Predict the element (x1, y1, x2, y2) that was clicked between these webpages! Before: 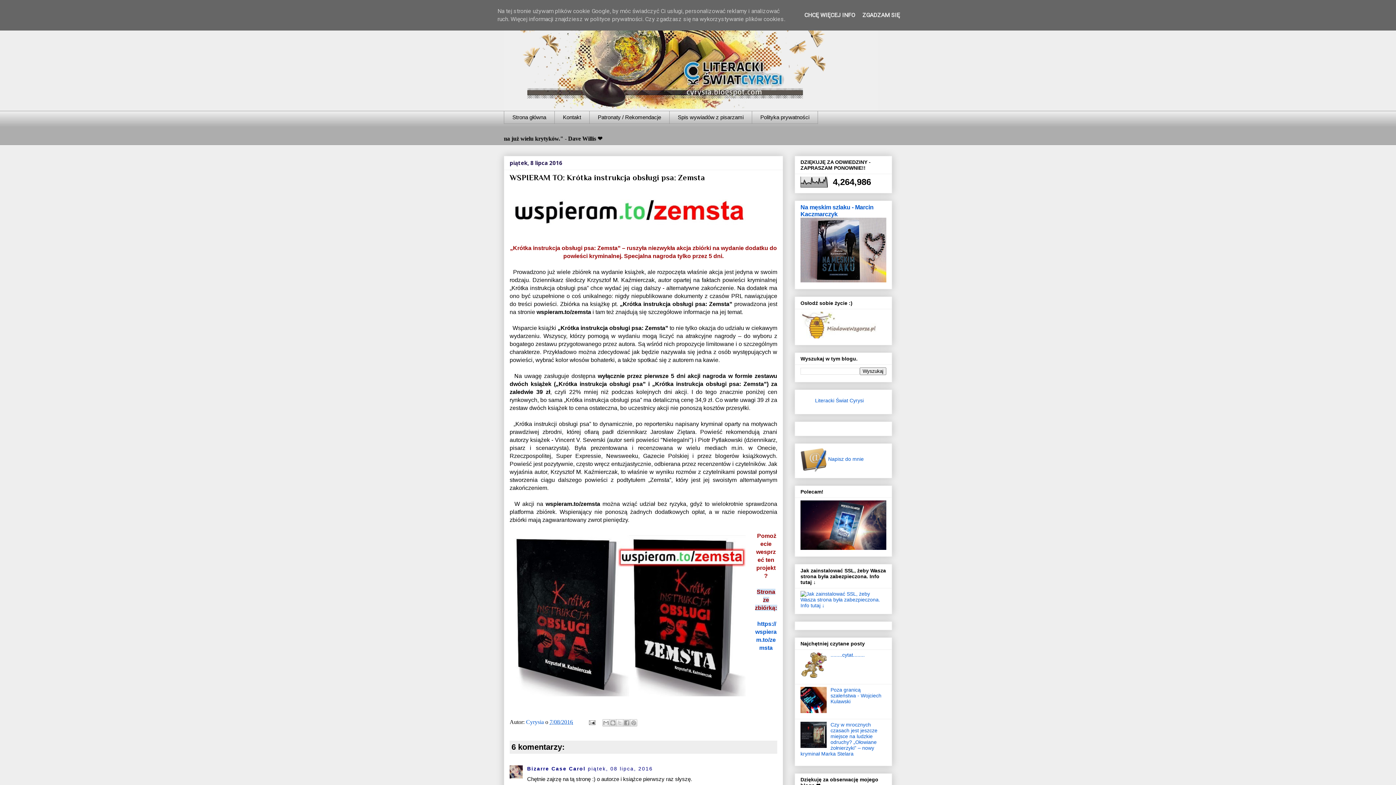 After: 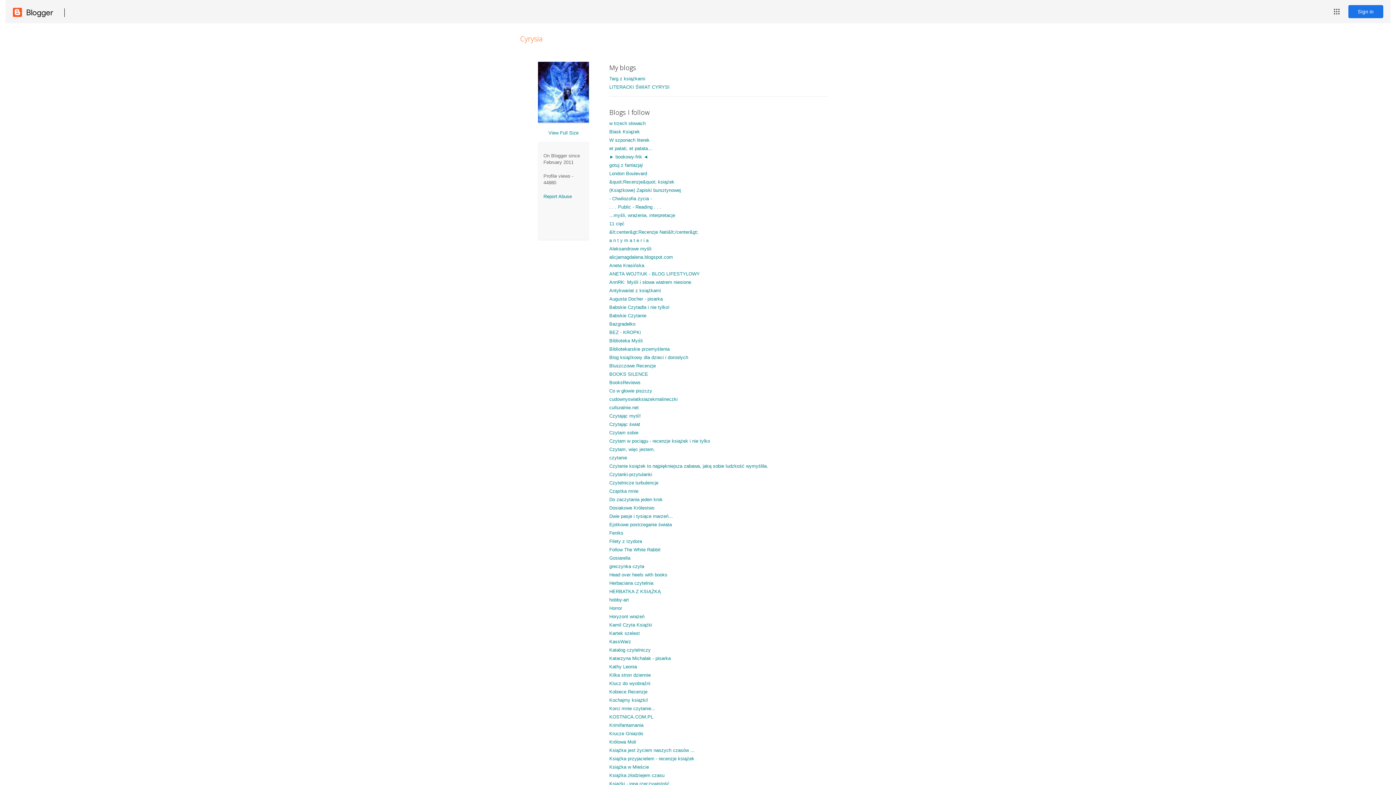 Action: bbox: (526, 719, 545, 725) label: Cyrysia 